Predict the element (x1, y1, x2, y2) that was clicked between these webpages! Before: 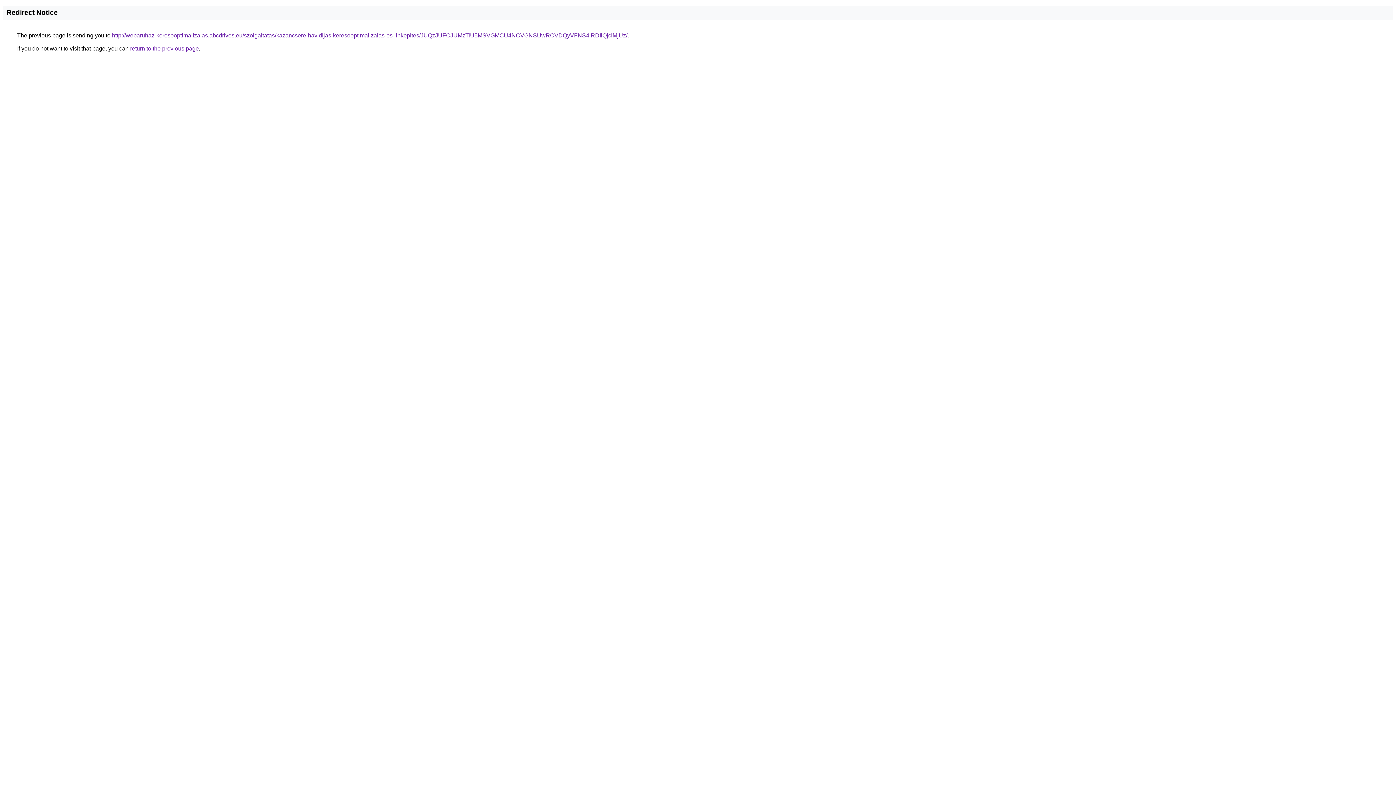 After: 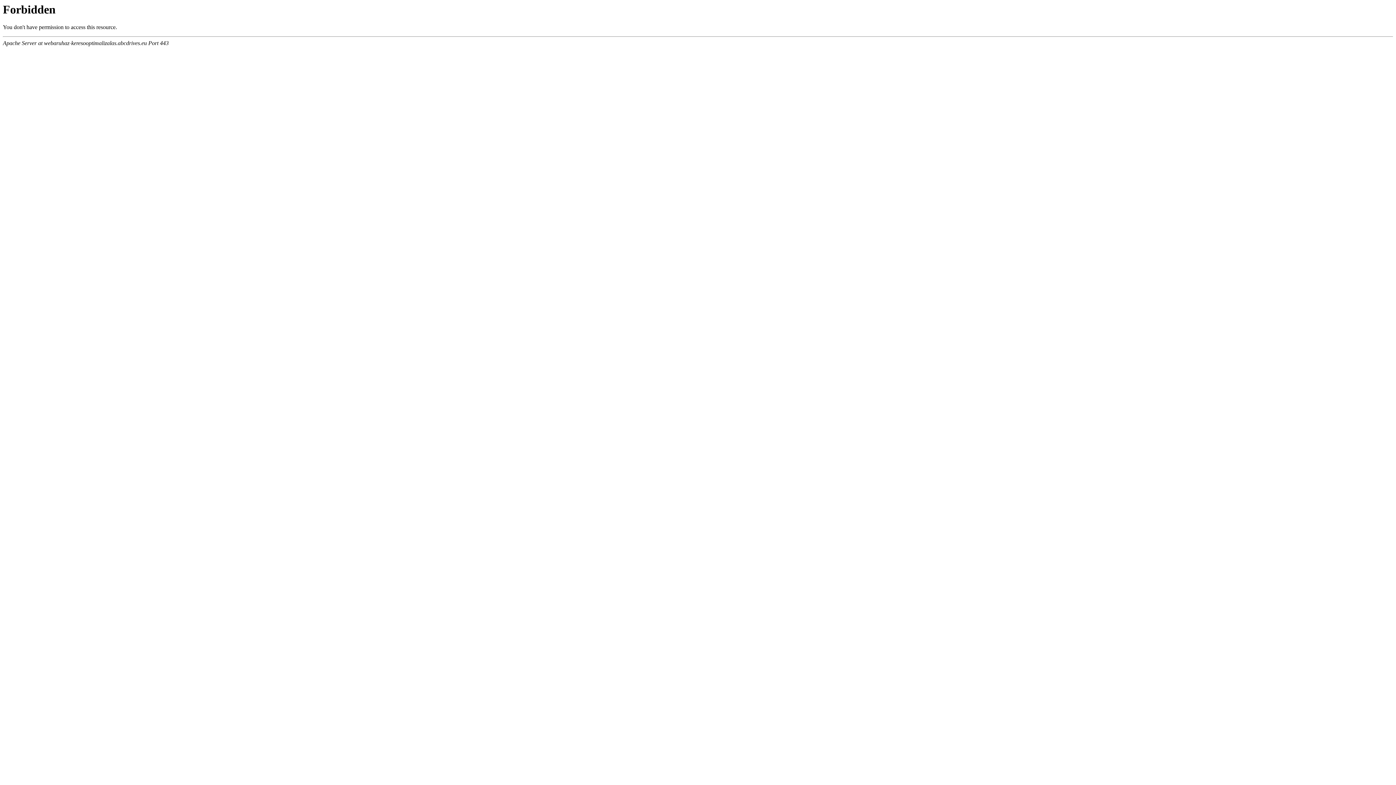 Action: bbox: (112, 32, 627, 38) label: http://webaruhaz-keresooptimalizalas.abcdrives.eu/szolgaltatas/kazancsere-havidijas-keresooptimalizalas-es-linkepites/JUQzJUFCJUMzTiU5MSVGMCU4NCVGNSUwRCVDQyVFNS4lRDIlQjclMjUz/